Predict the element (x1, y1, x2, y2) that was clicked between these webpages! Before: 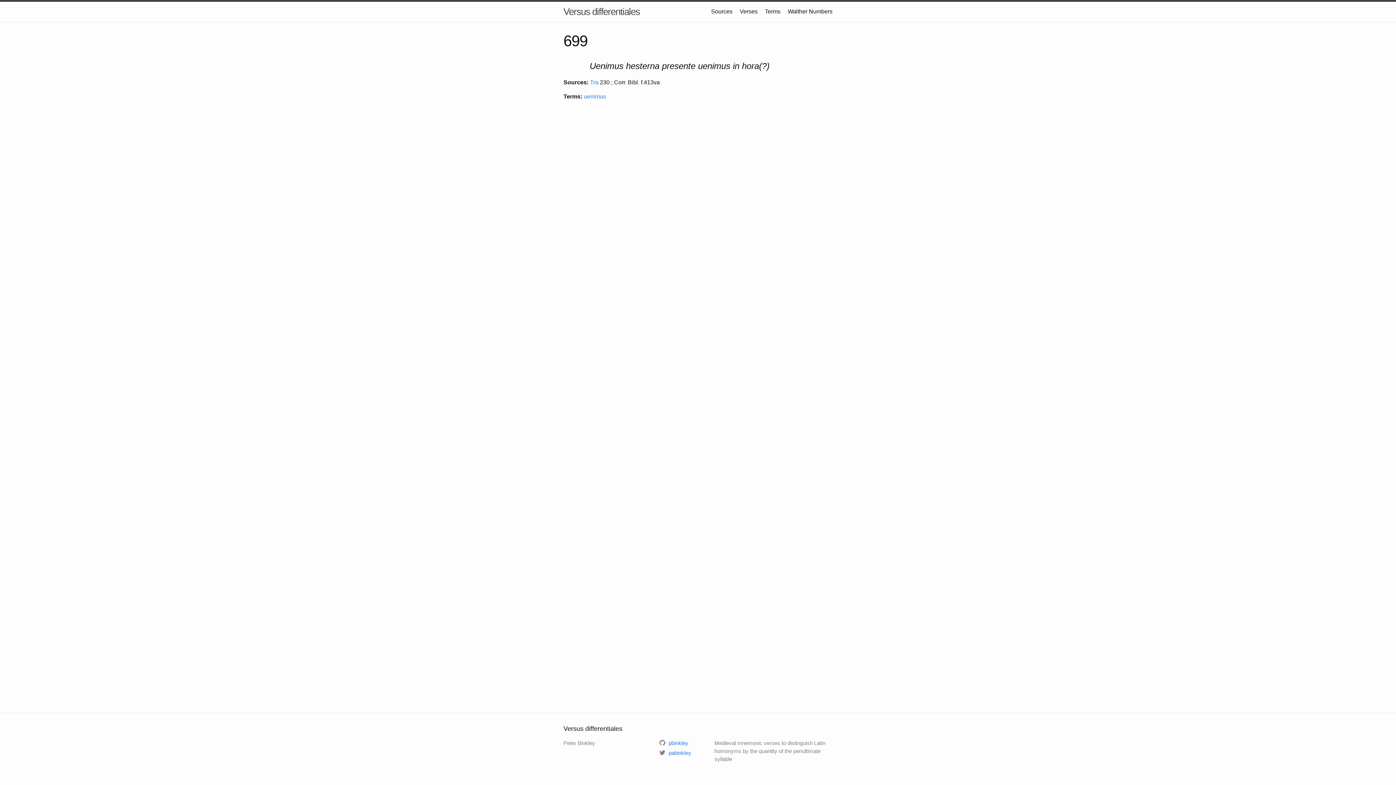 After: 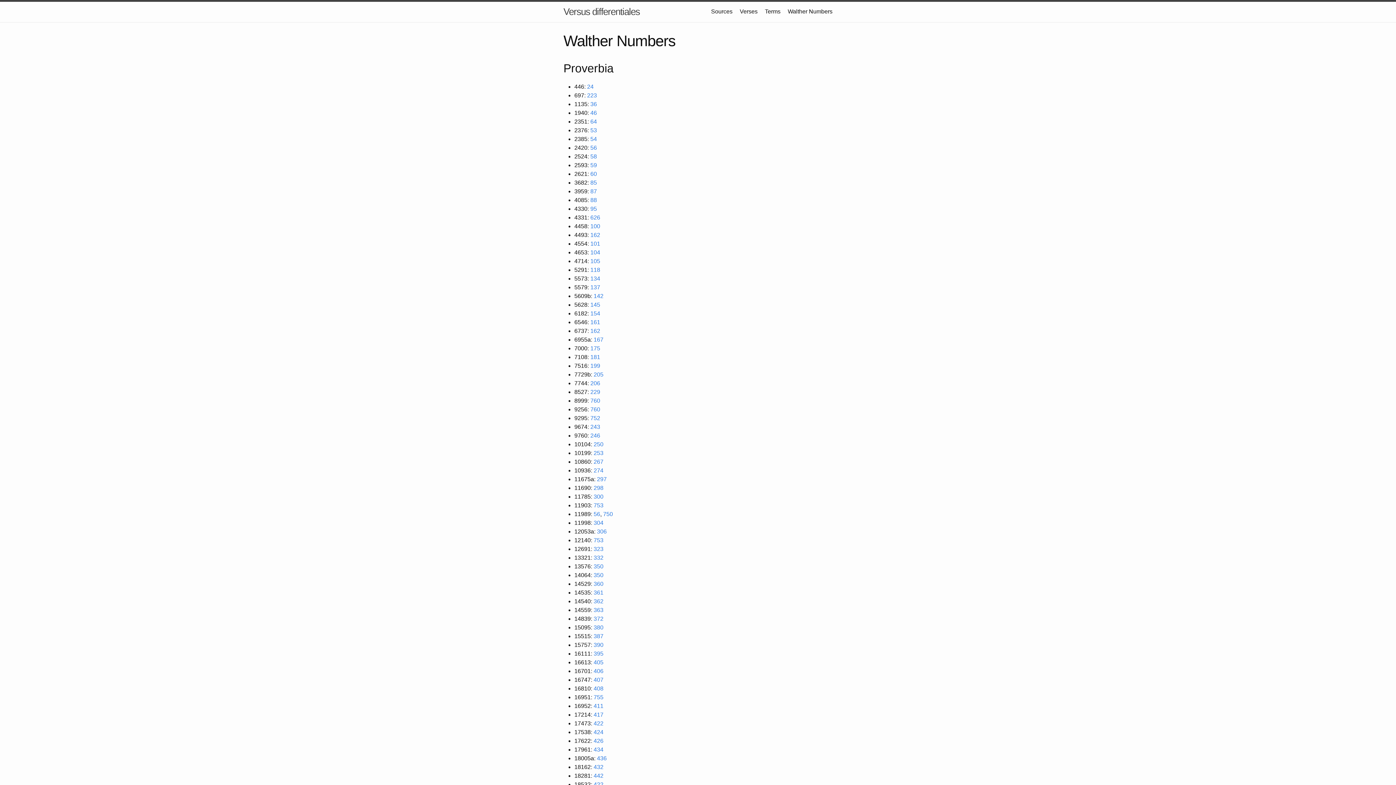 Action: bbox: (788, 8, 832, 14) label: Walther Numbers